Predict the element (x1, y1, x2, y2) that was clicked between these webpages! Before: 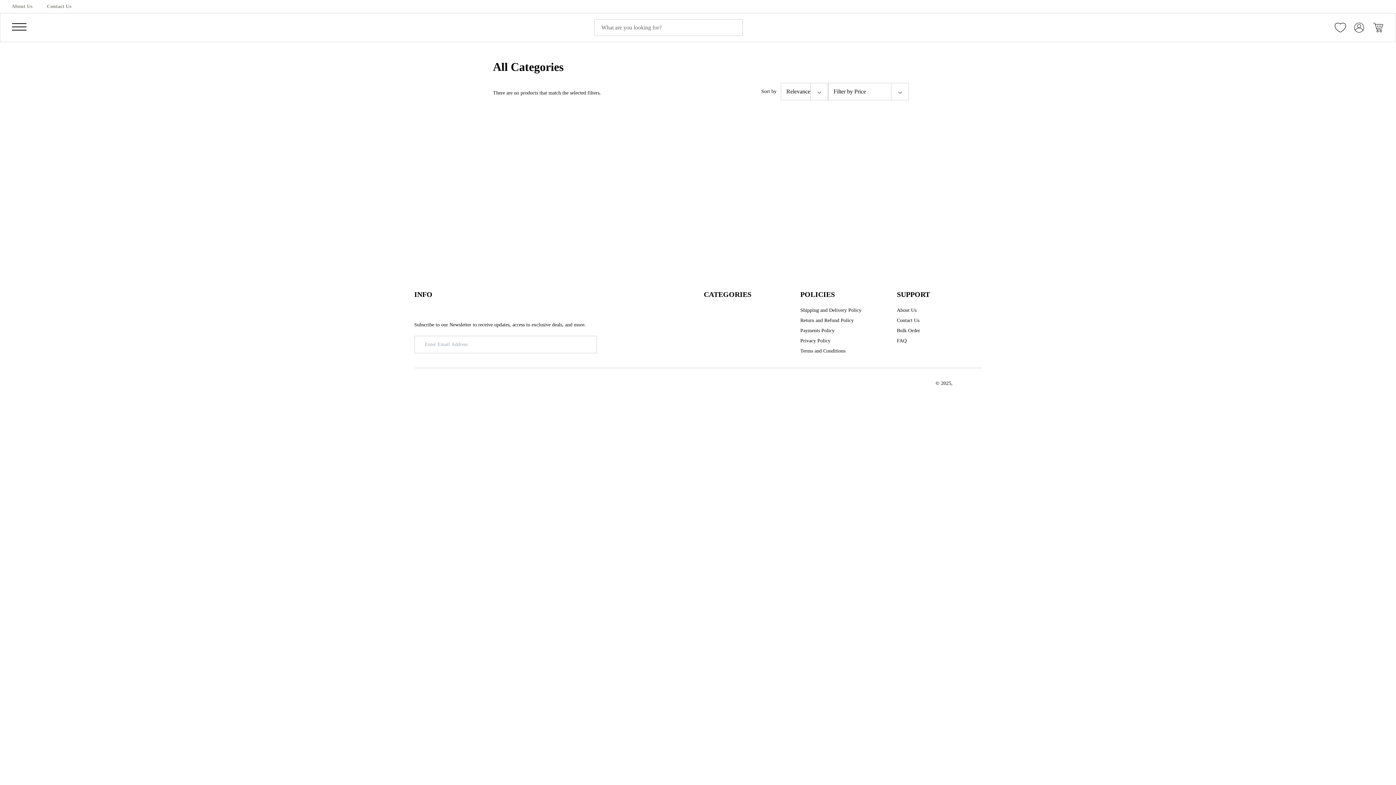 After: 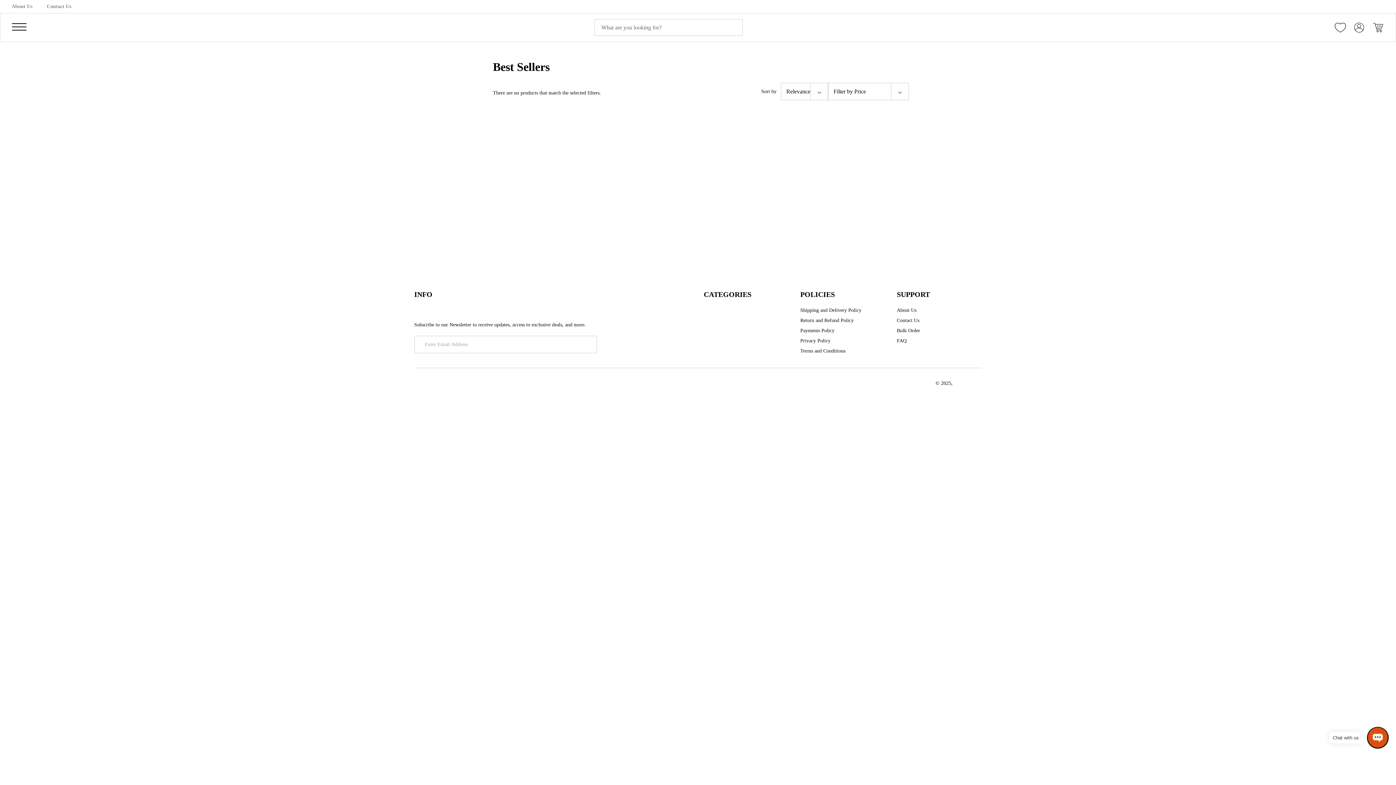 Action: label: Search bbox: (743, 19, 801, 36)